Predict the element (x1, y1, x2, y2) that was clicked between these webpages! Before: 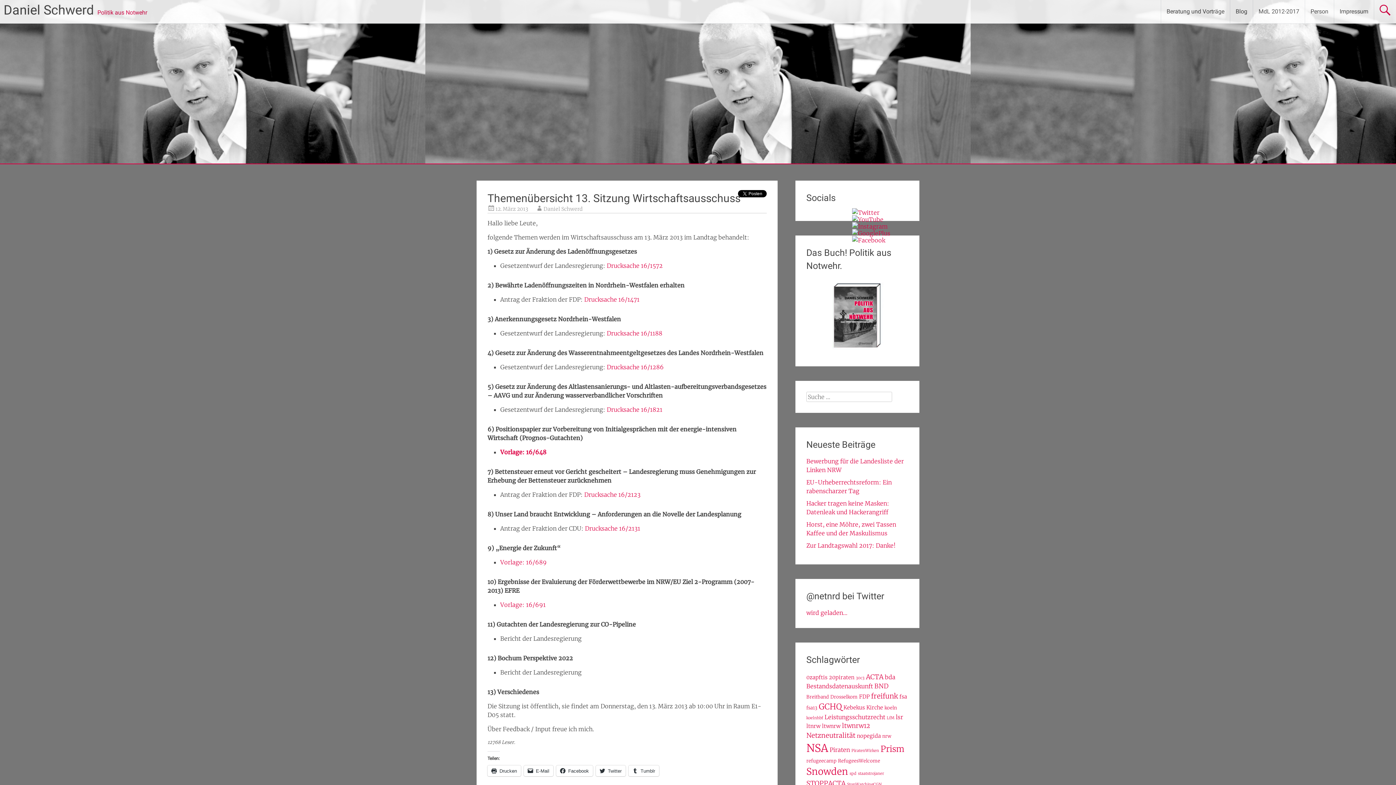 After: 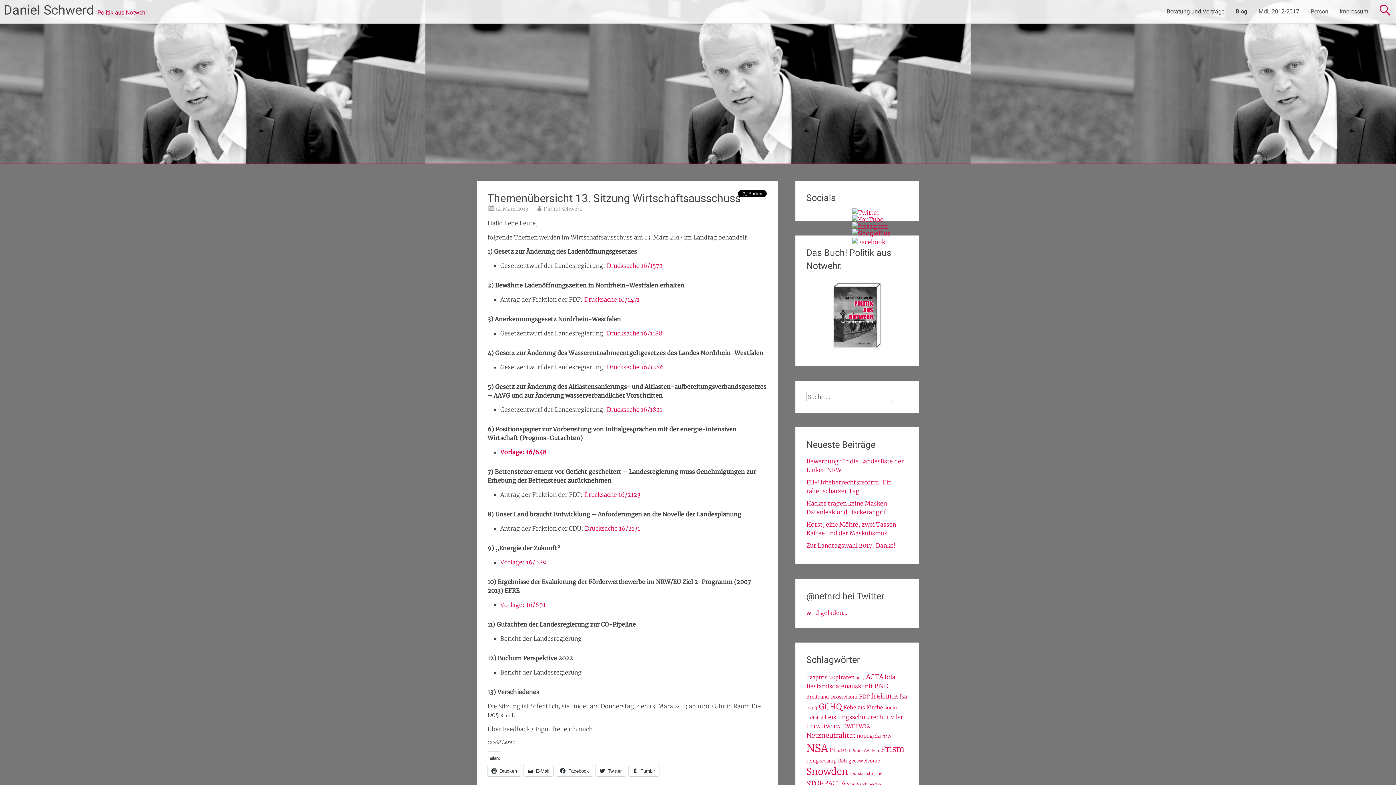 Action: bbox: (852, 236, 885, 244)